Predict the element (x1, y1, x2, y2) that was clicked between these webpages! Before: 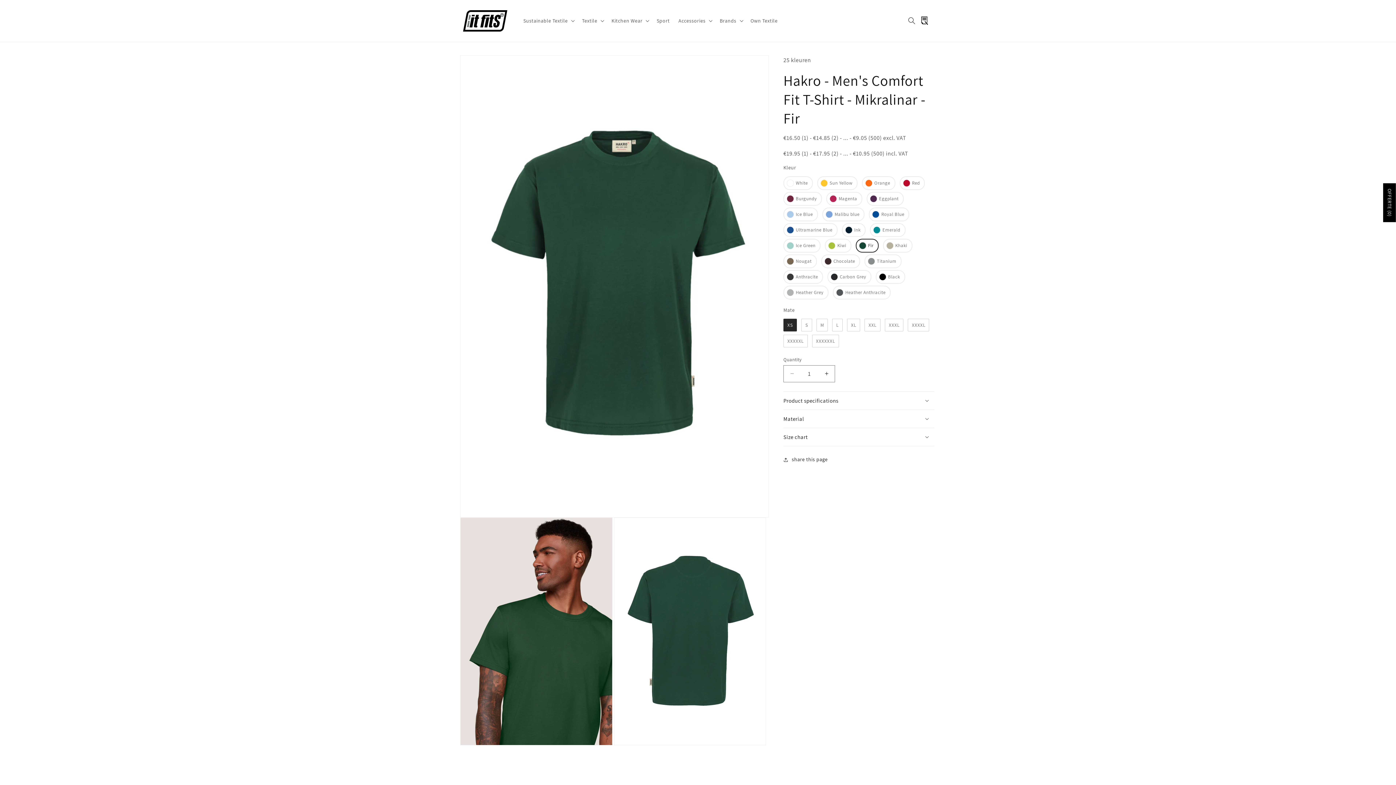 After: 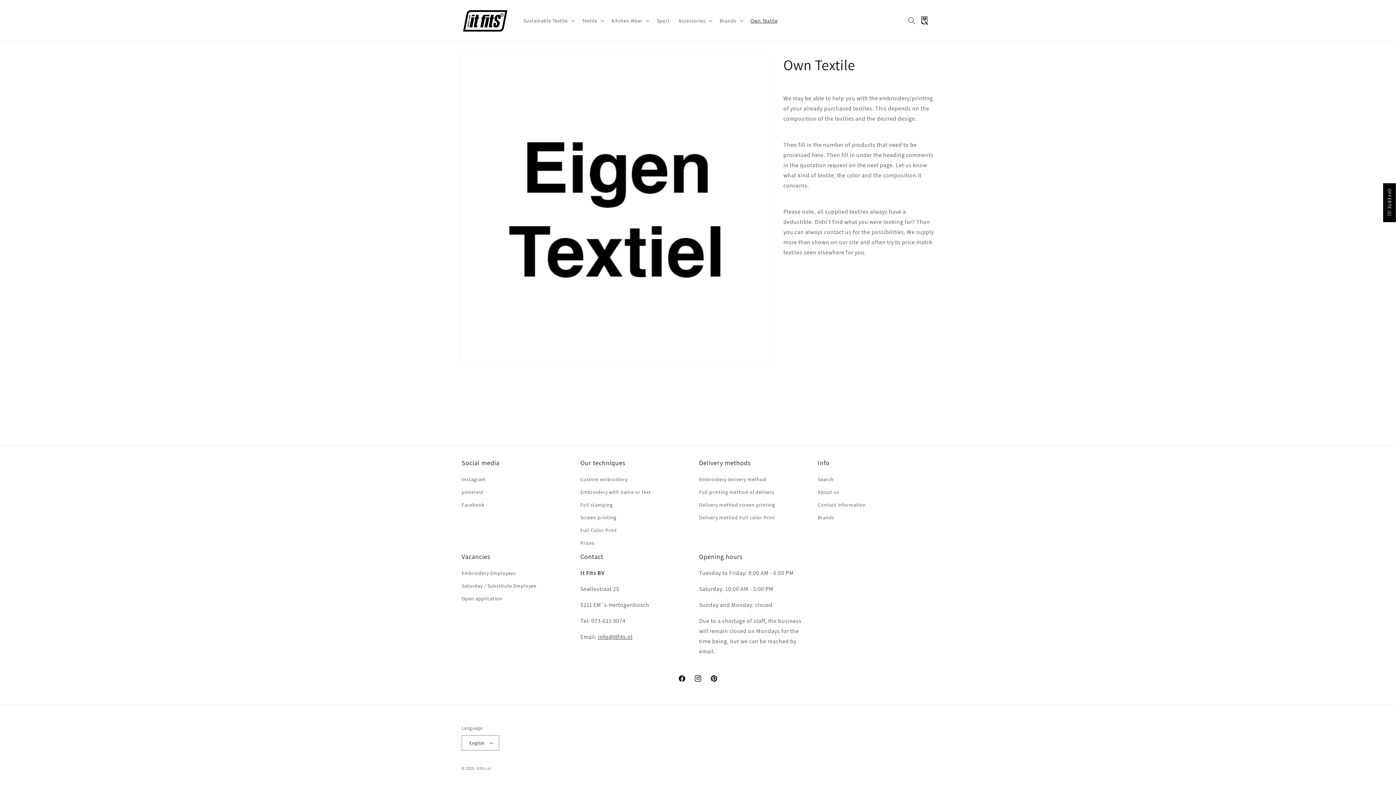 Action: label: Own Textile bbox: (746, 13, 782, 28)